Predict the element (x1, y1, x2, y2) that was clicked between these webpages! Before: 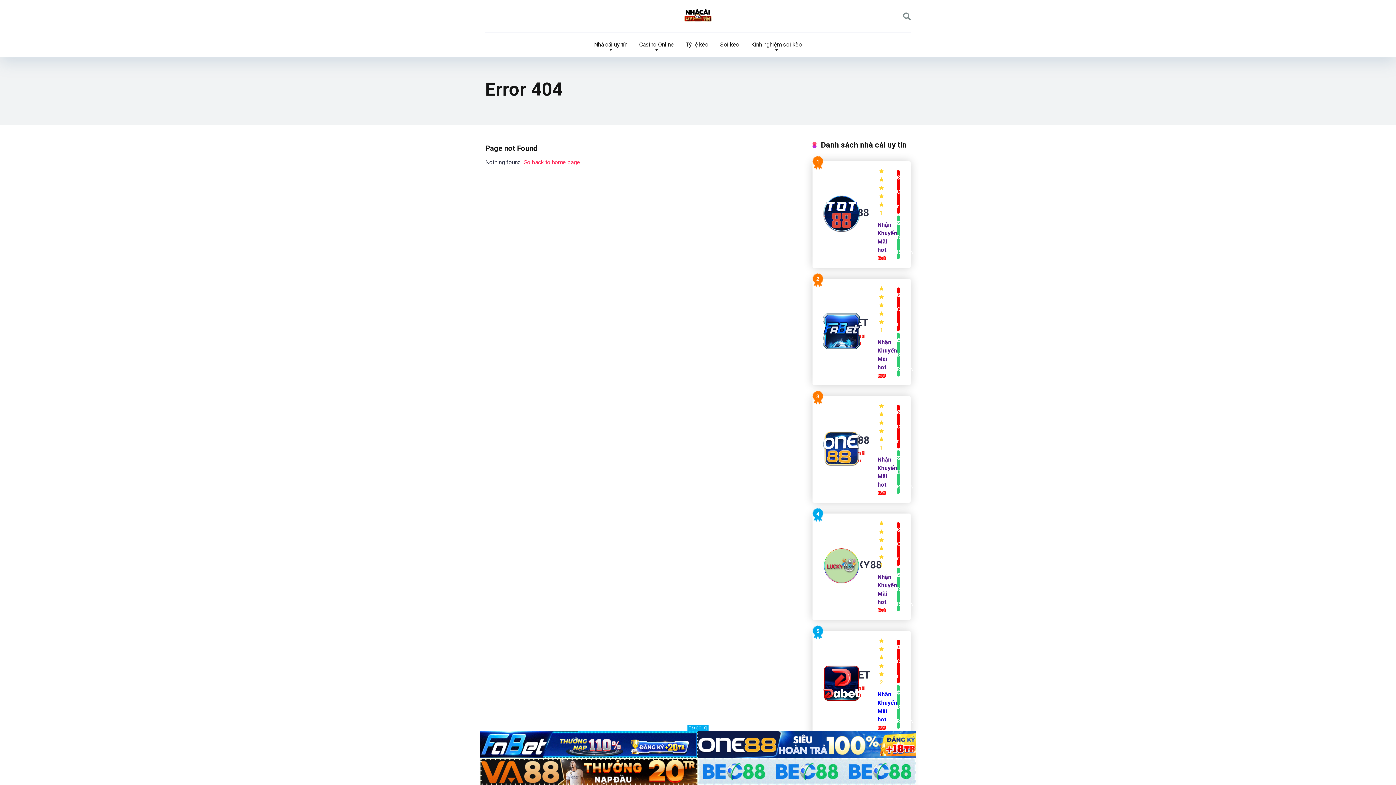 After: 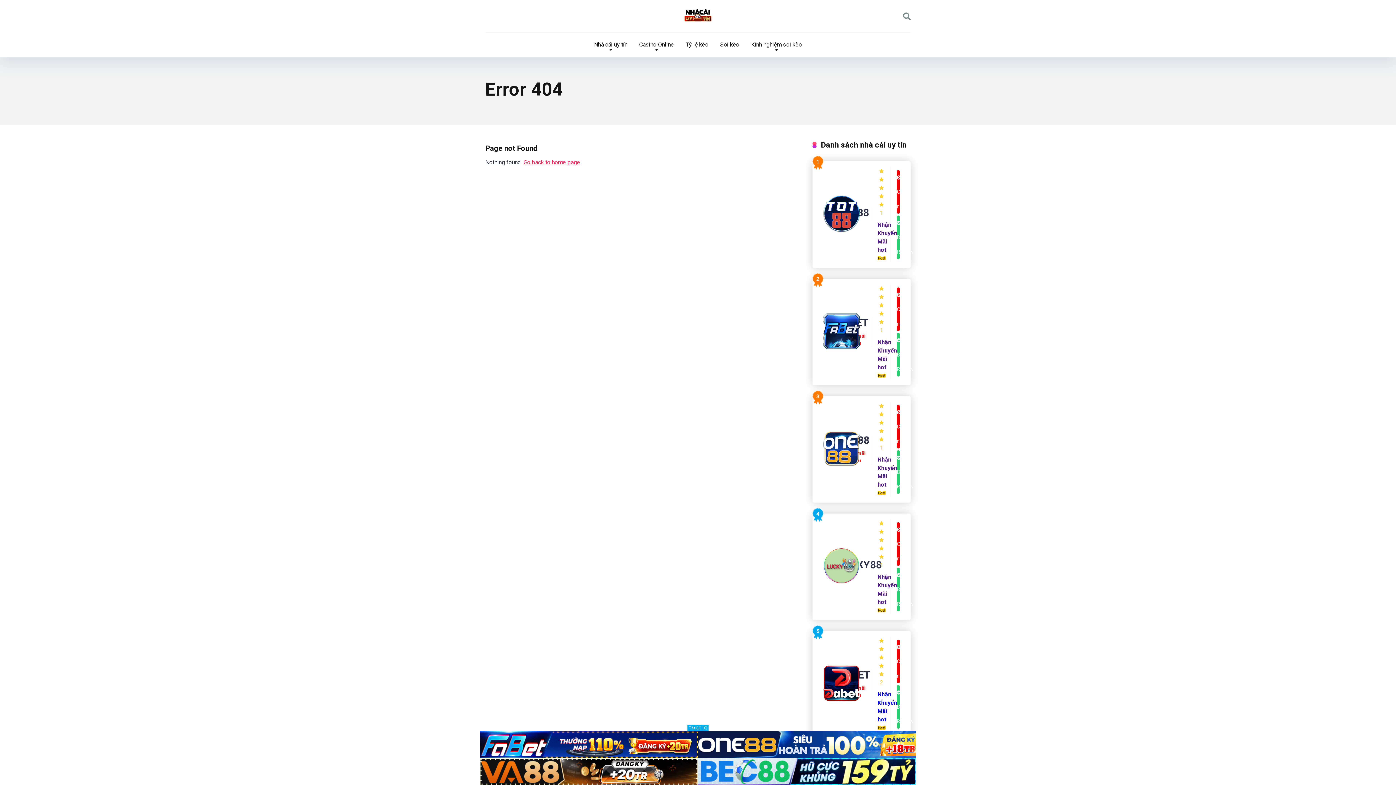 Action: bbox: (877, 338, 897, 379) label: Nhận Khuyến Mãi hot 